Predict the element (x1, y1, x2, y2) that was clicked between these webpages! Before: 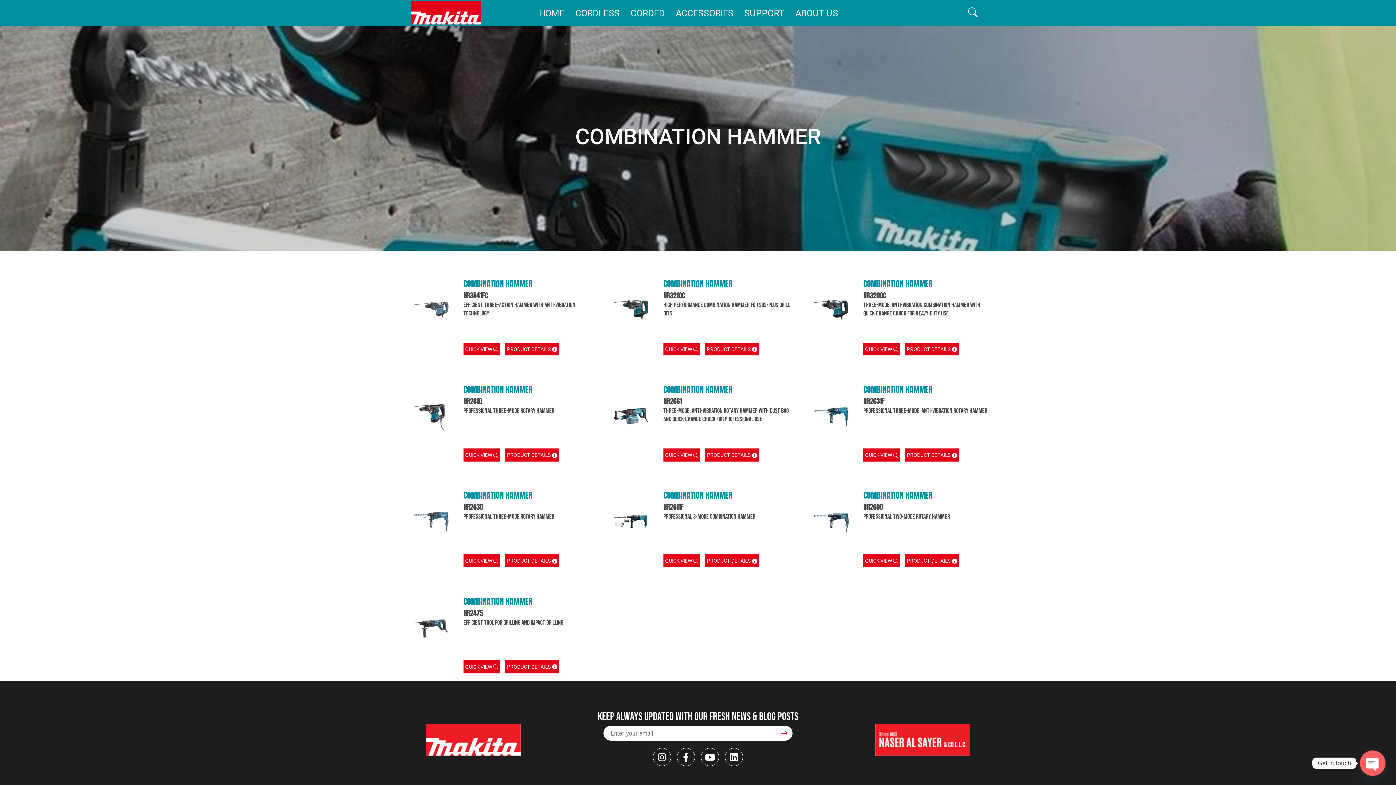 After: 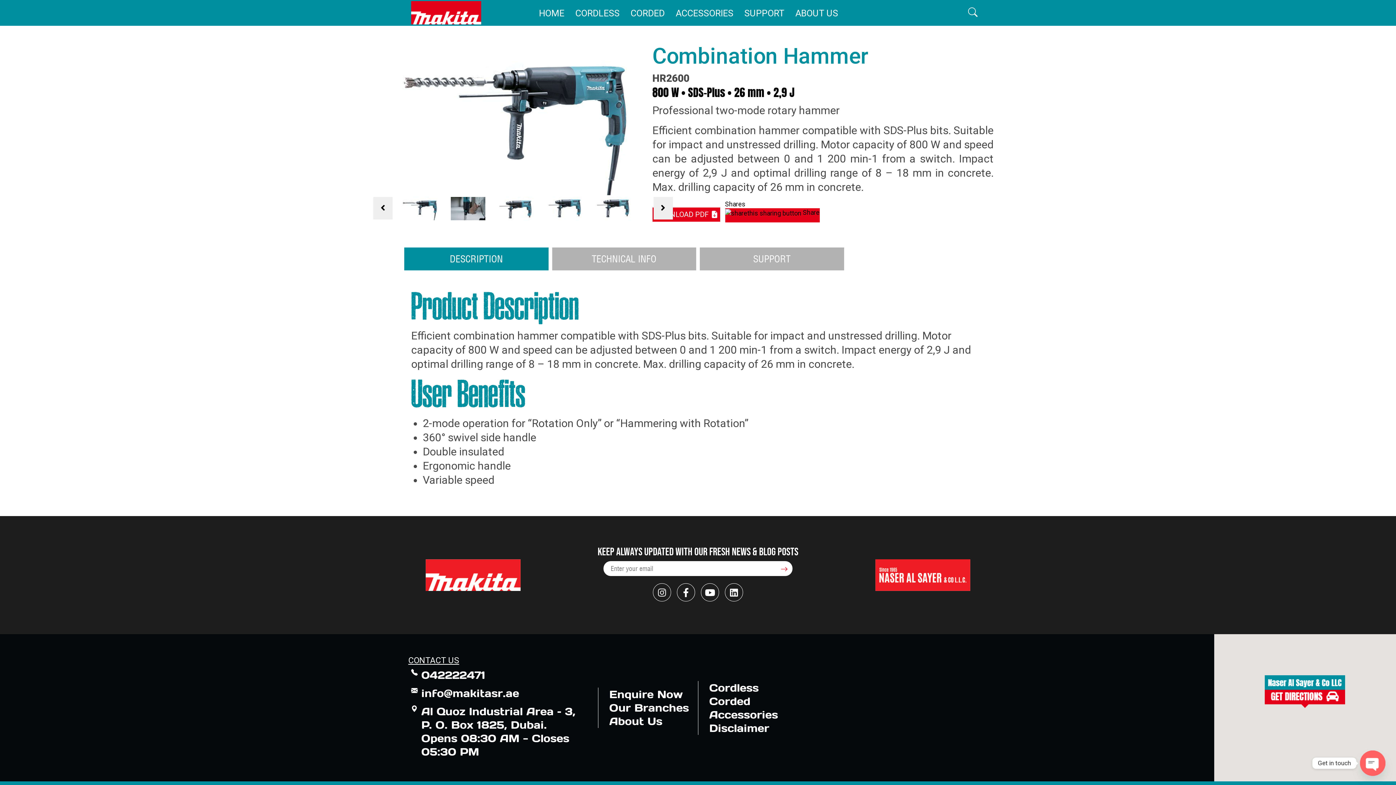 Action: bbox: (802, 508, 859, 535)